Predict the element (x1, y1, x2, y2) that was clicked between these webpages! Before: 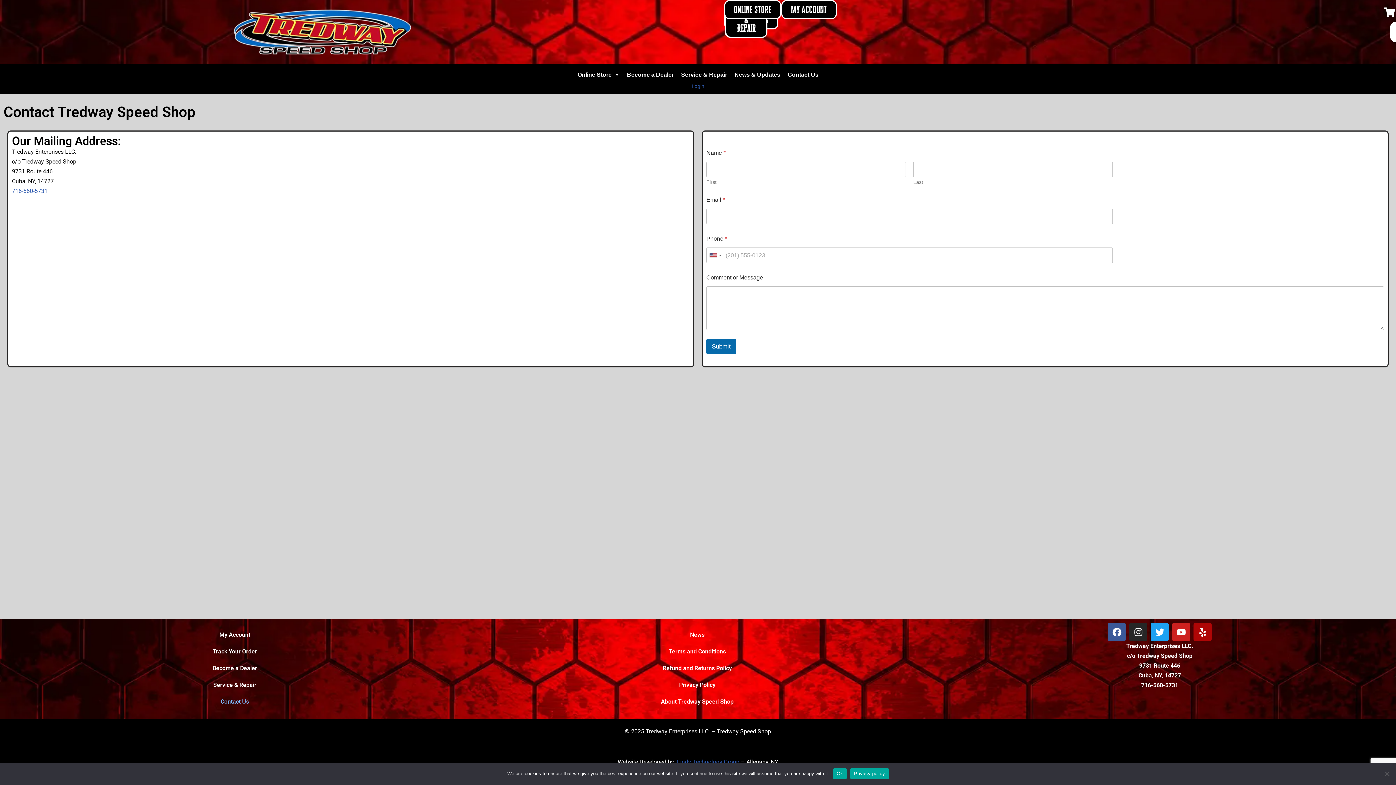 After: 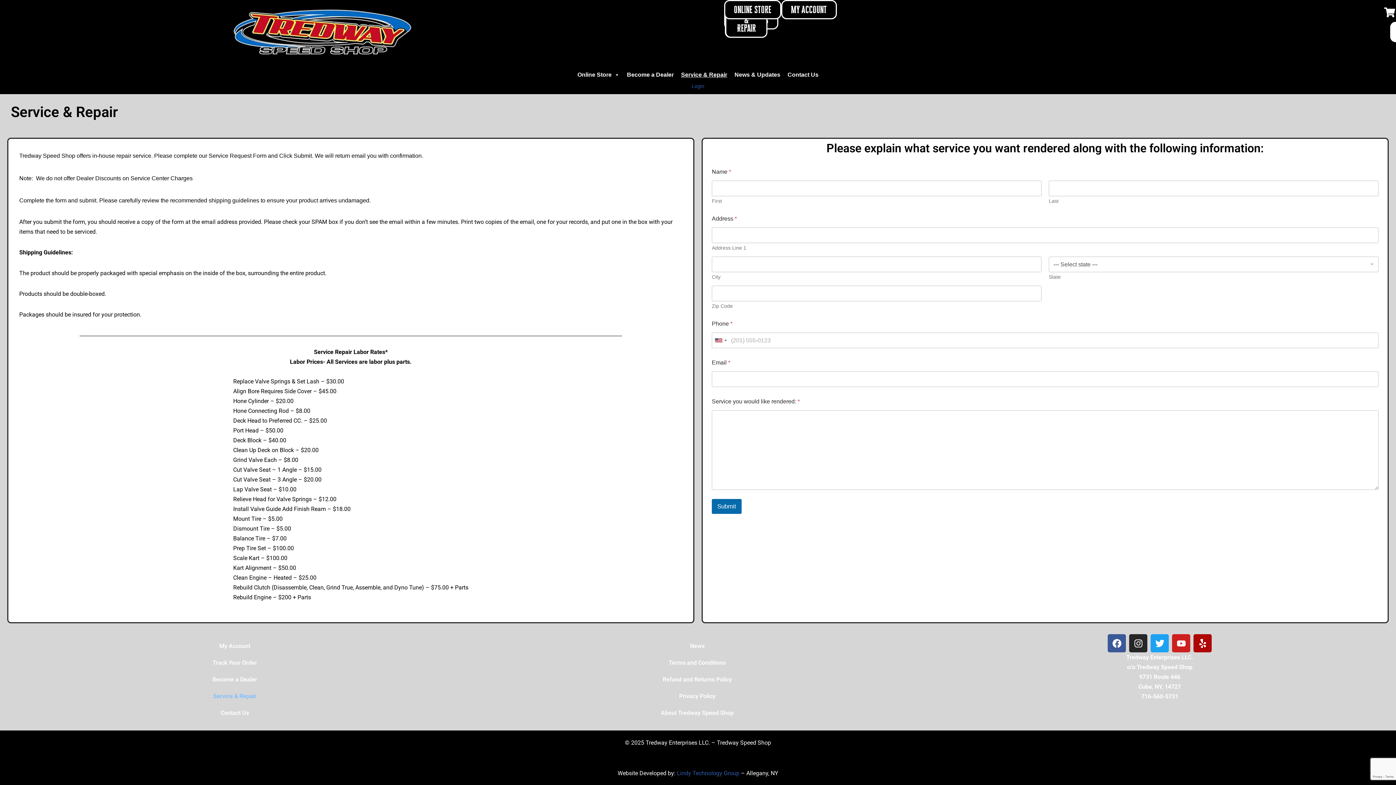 Action: label: Service & Repair bbox: (7, 677, 462, 693)